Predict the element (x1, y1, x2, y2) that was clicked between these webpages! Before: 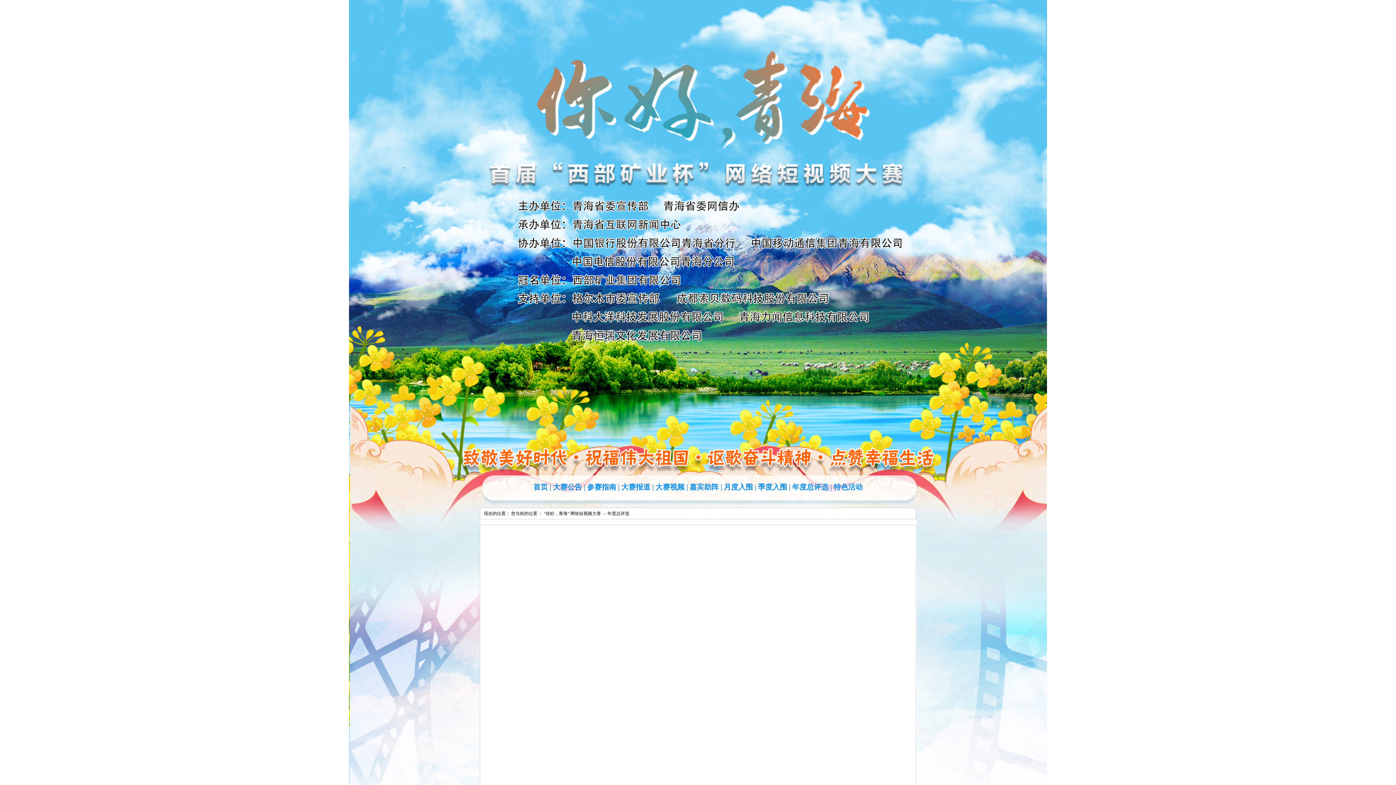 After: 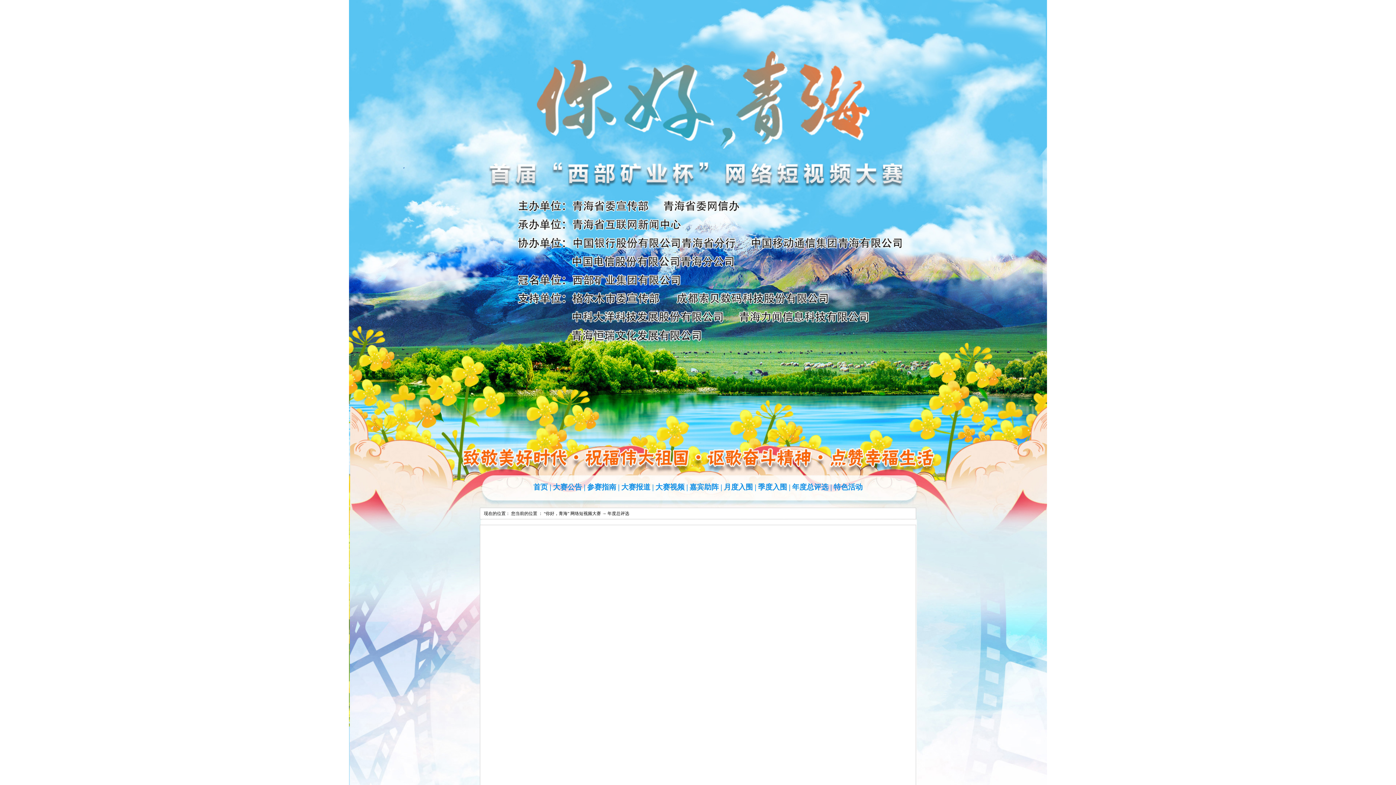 Action: bbox: (607, 511, 629, 516) label: 年度总评选